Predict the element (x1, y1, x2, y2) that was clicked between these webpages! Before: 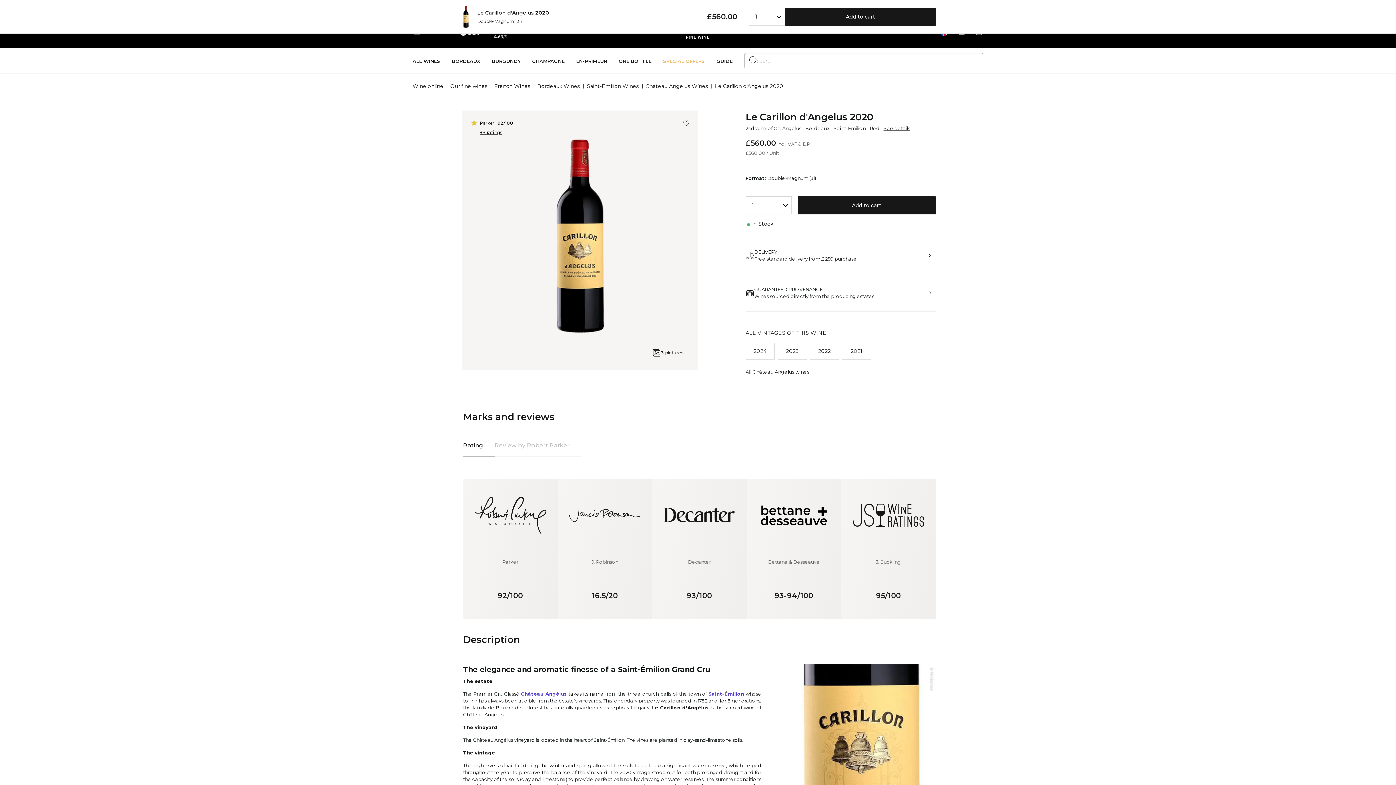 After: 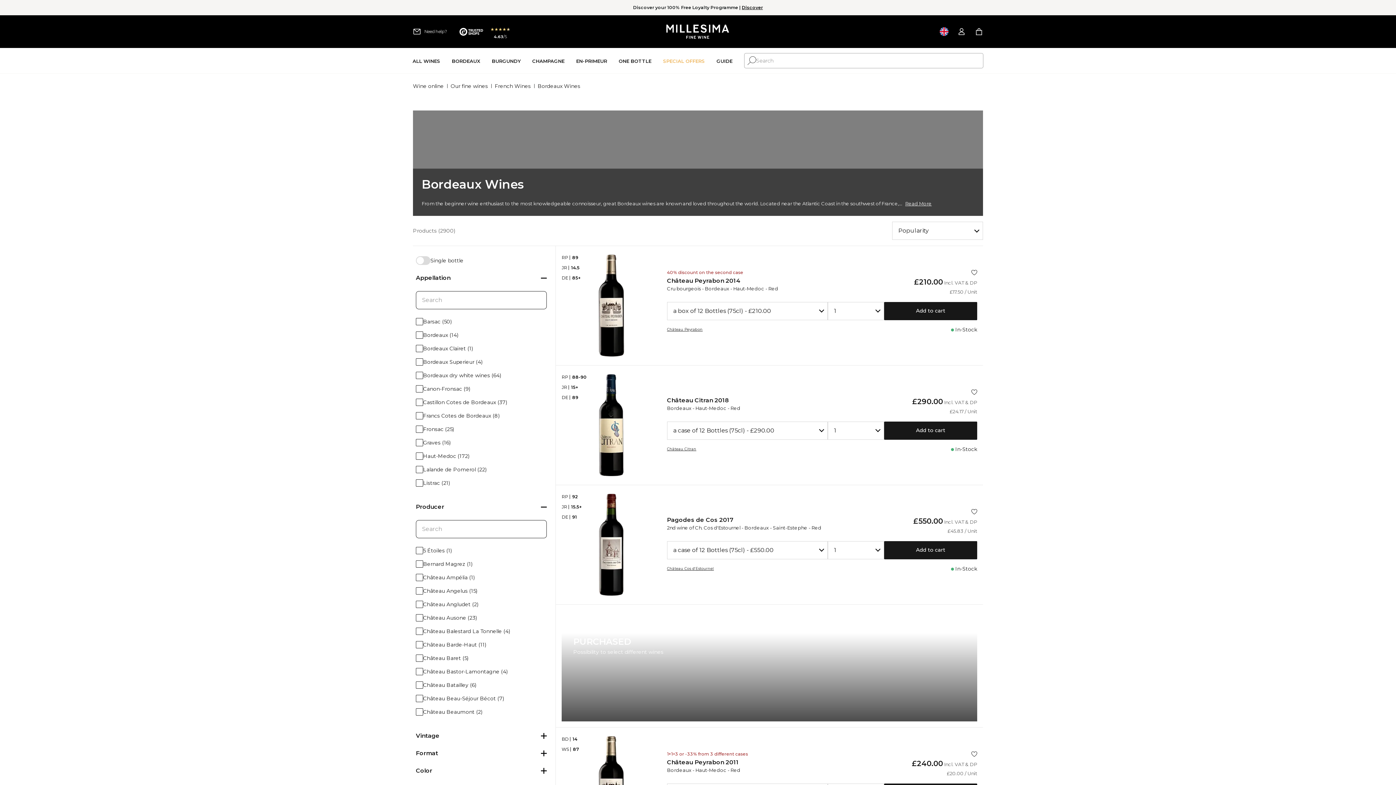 Action: bbox: (537, 79, 580, 93) label: Bordeaux Wines